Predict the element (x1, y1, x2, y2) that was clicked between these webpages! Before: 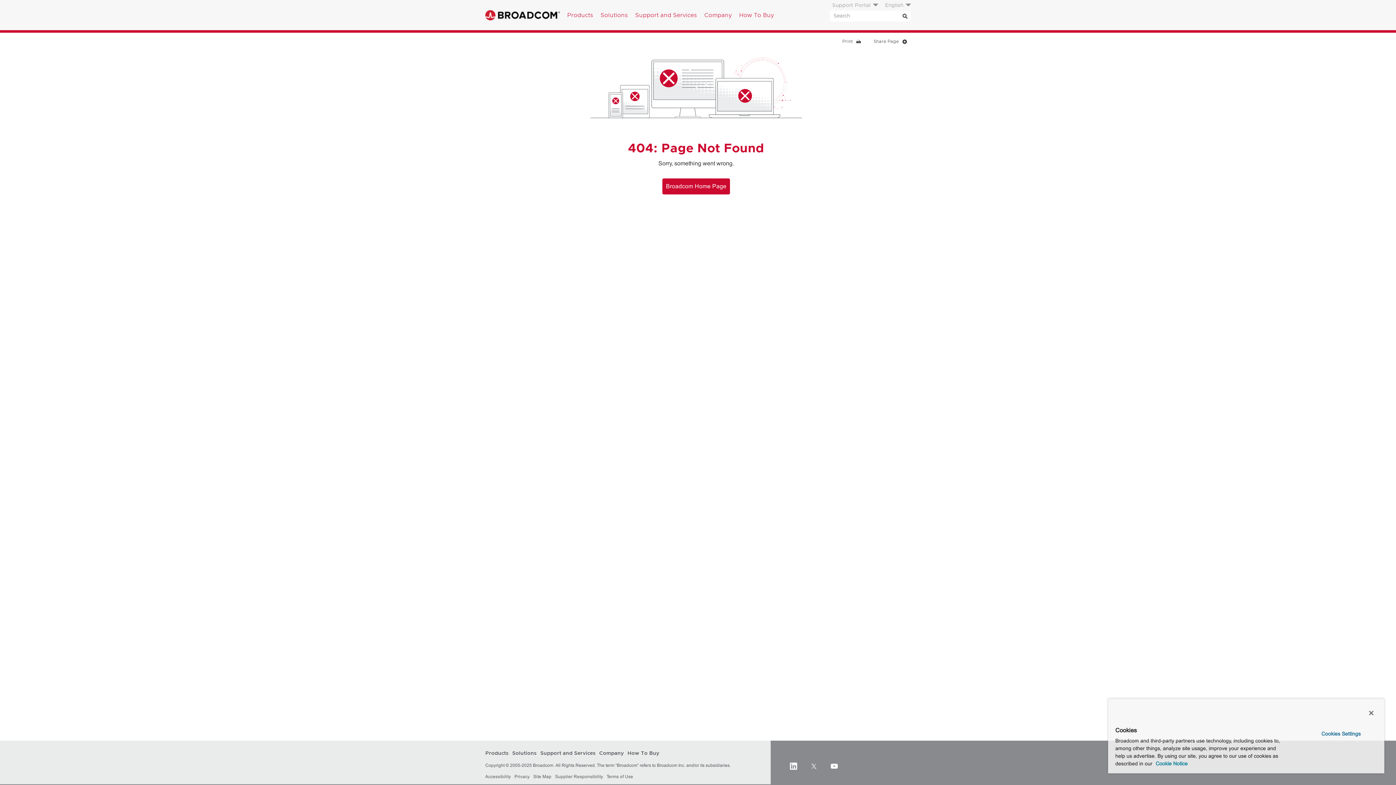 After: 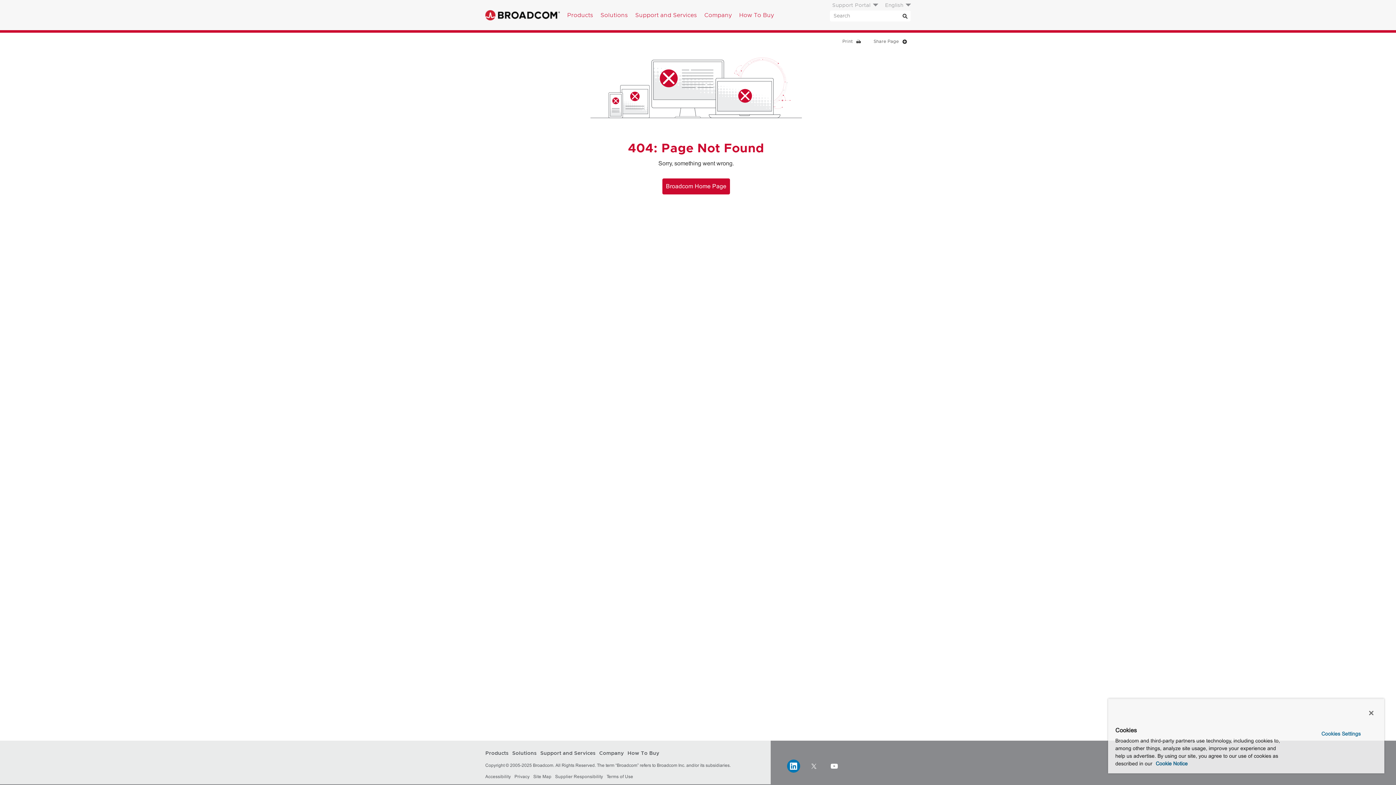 Action: bbox: (787, 760, 800, 773) label: LinkedIn (opens to new window)